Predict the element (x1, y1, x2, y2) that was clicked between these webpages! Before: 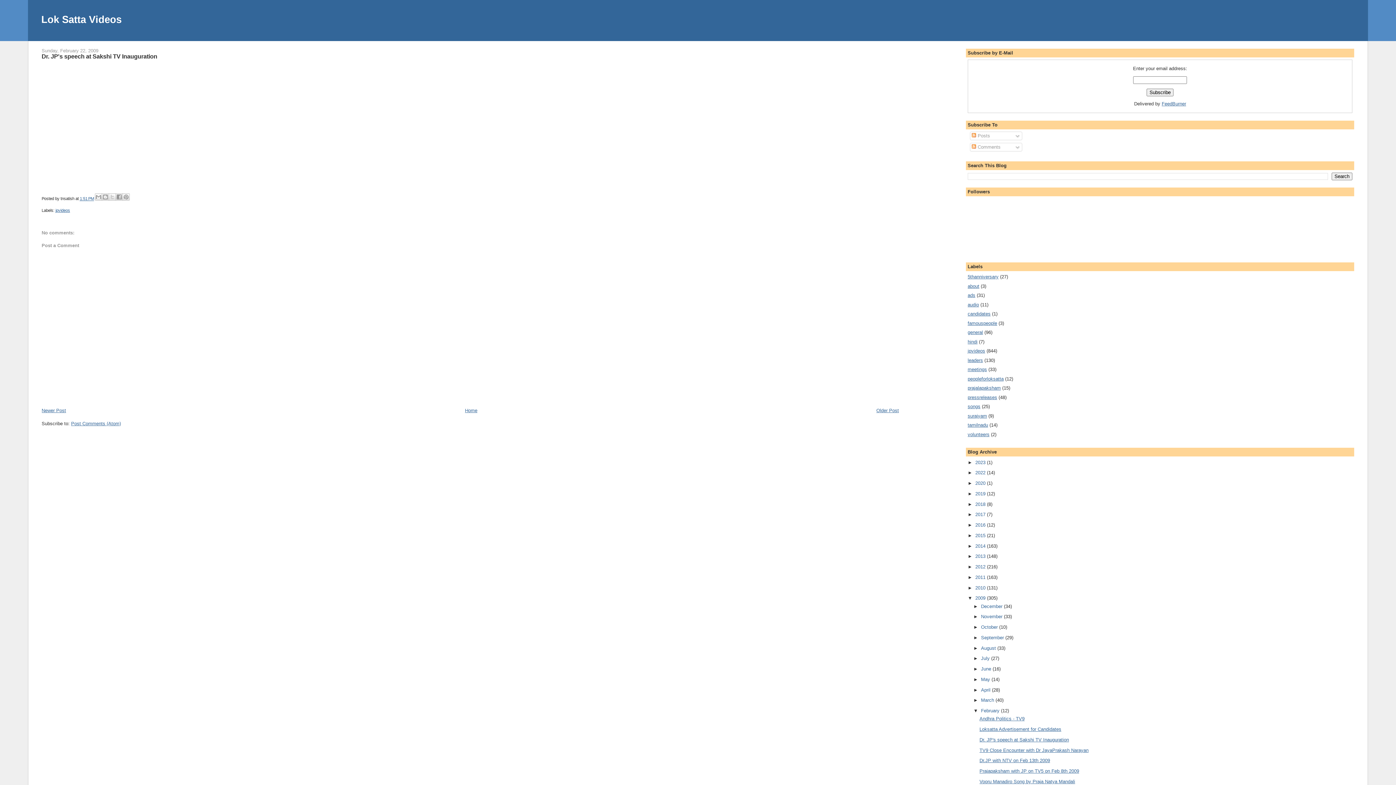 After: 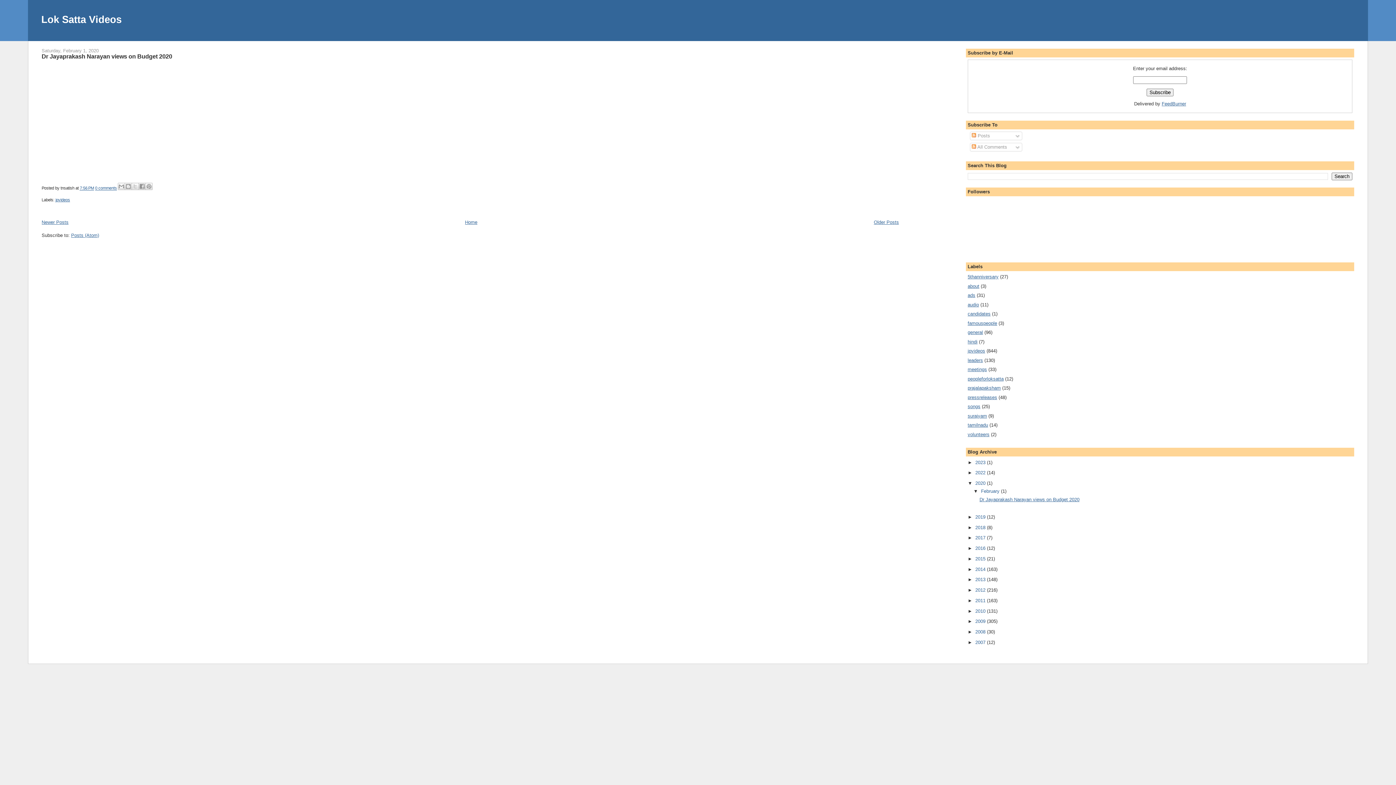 Action: label: 2020  bbox: (975, 480, 987, 486)